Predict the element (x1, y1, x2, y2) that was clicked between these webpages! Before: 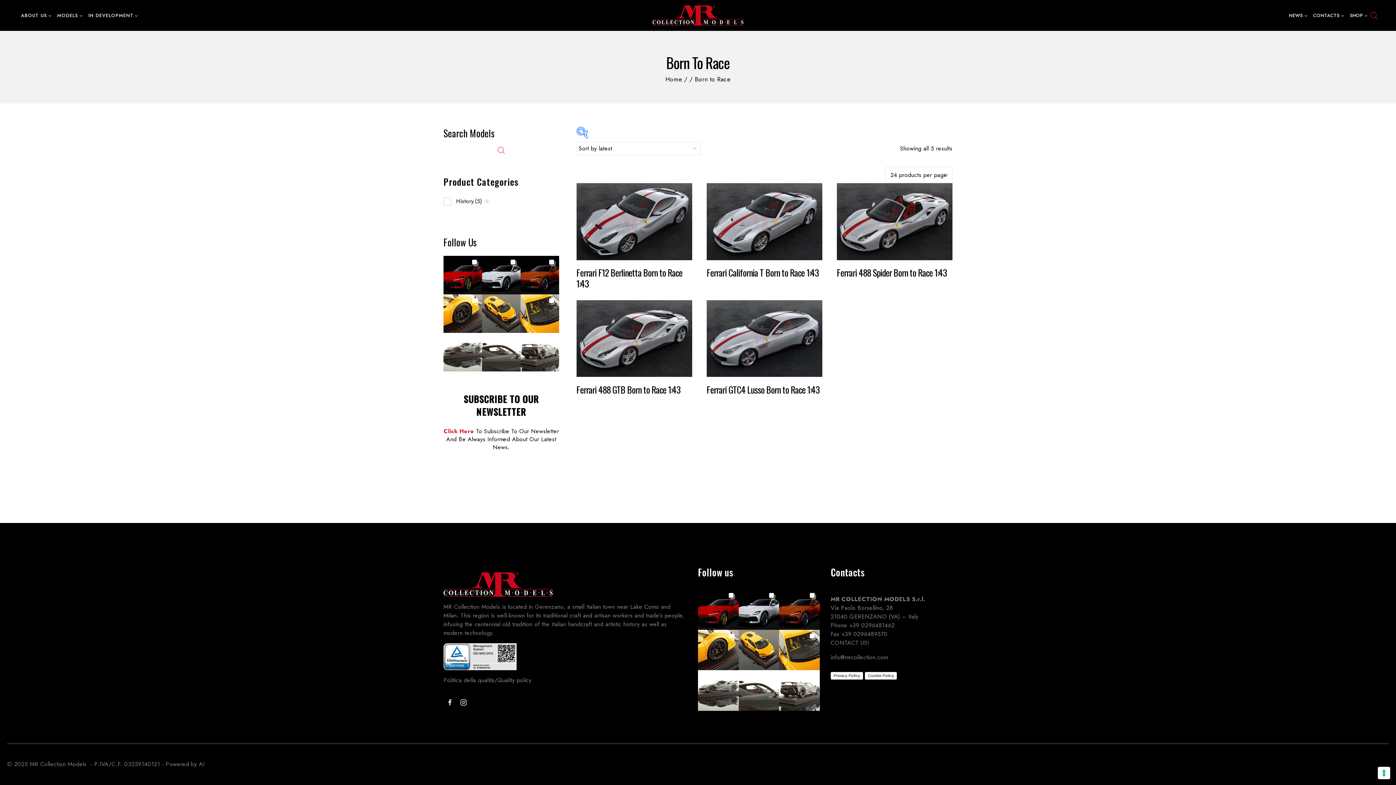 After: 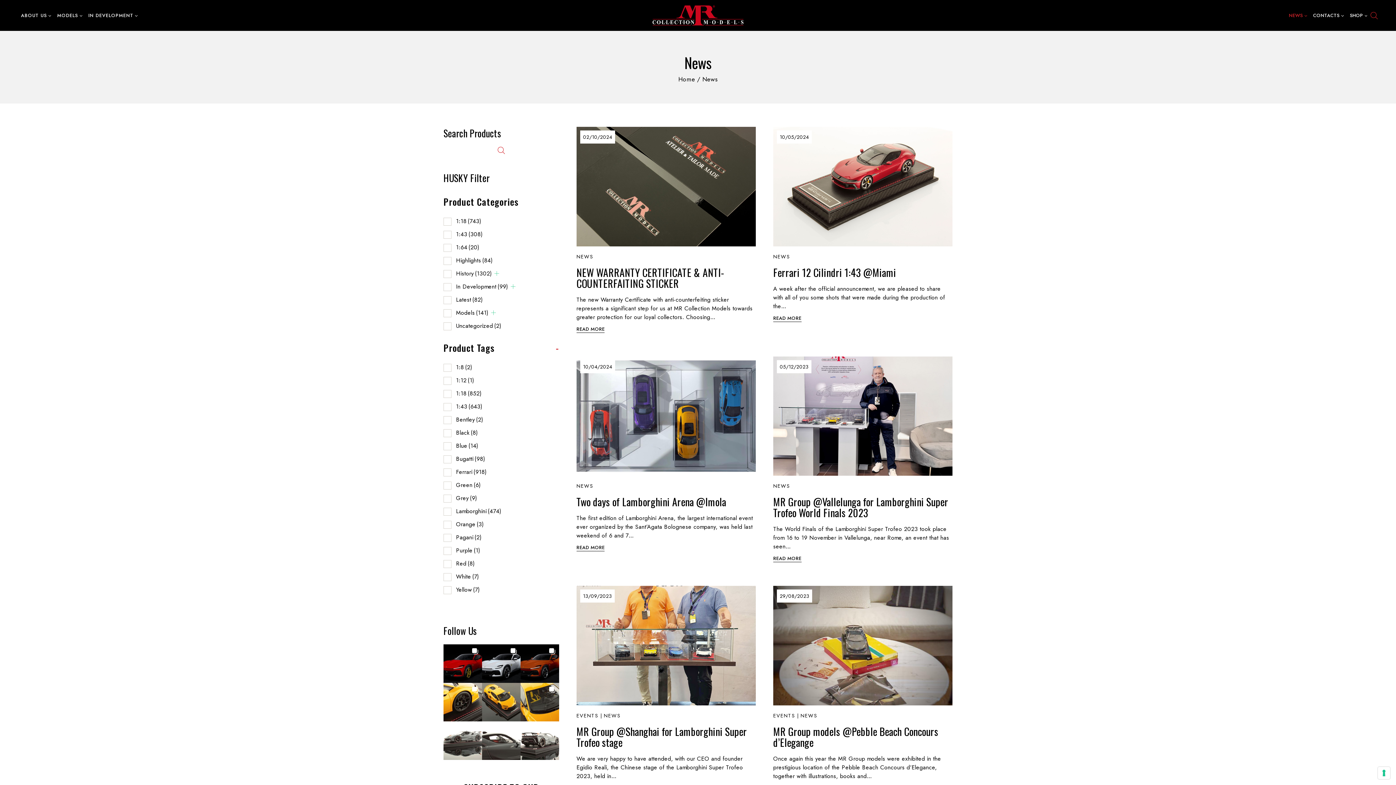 Action: bbox: (1286, 8, 1310, 22) label: NEWS